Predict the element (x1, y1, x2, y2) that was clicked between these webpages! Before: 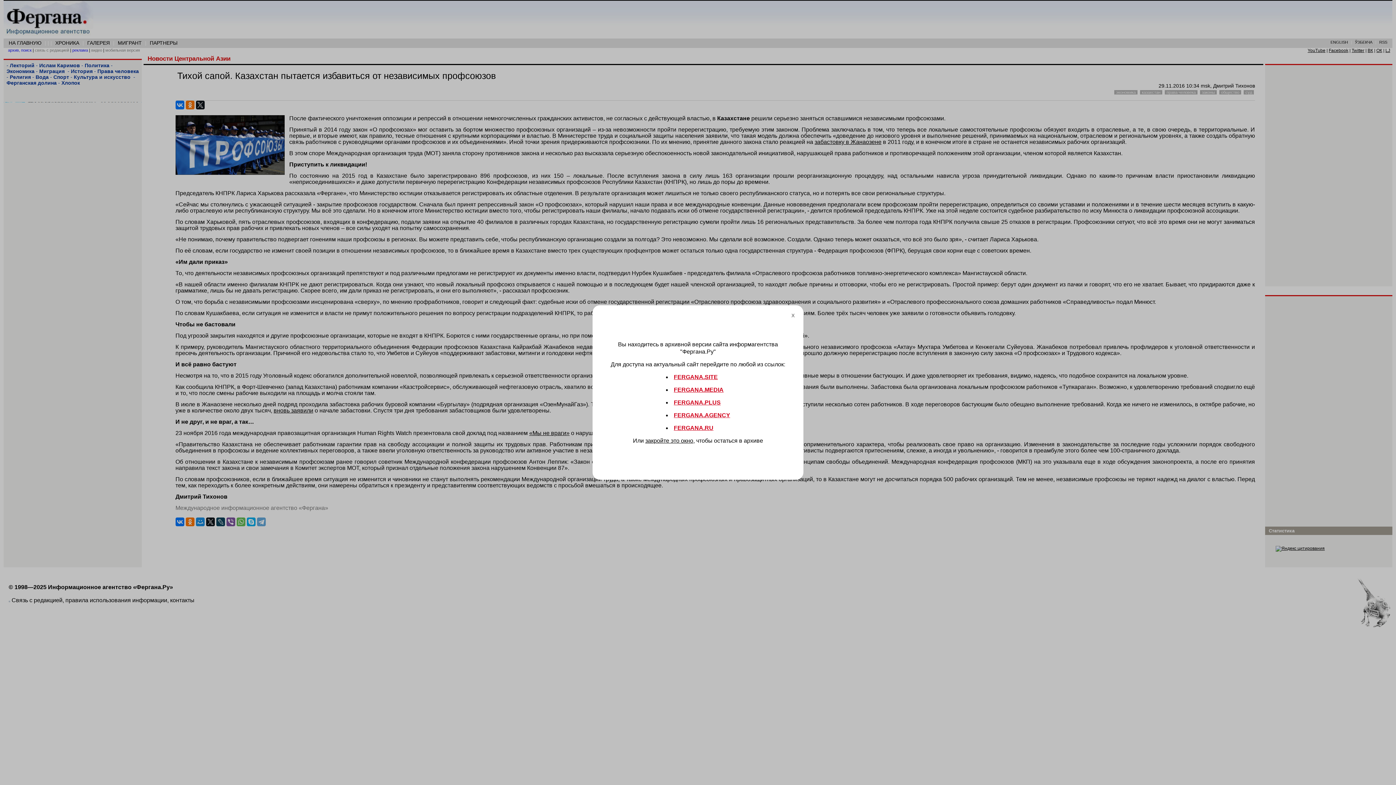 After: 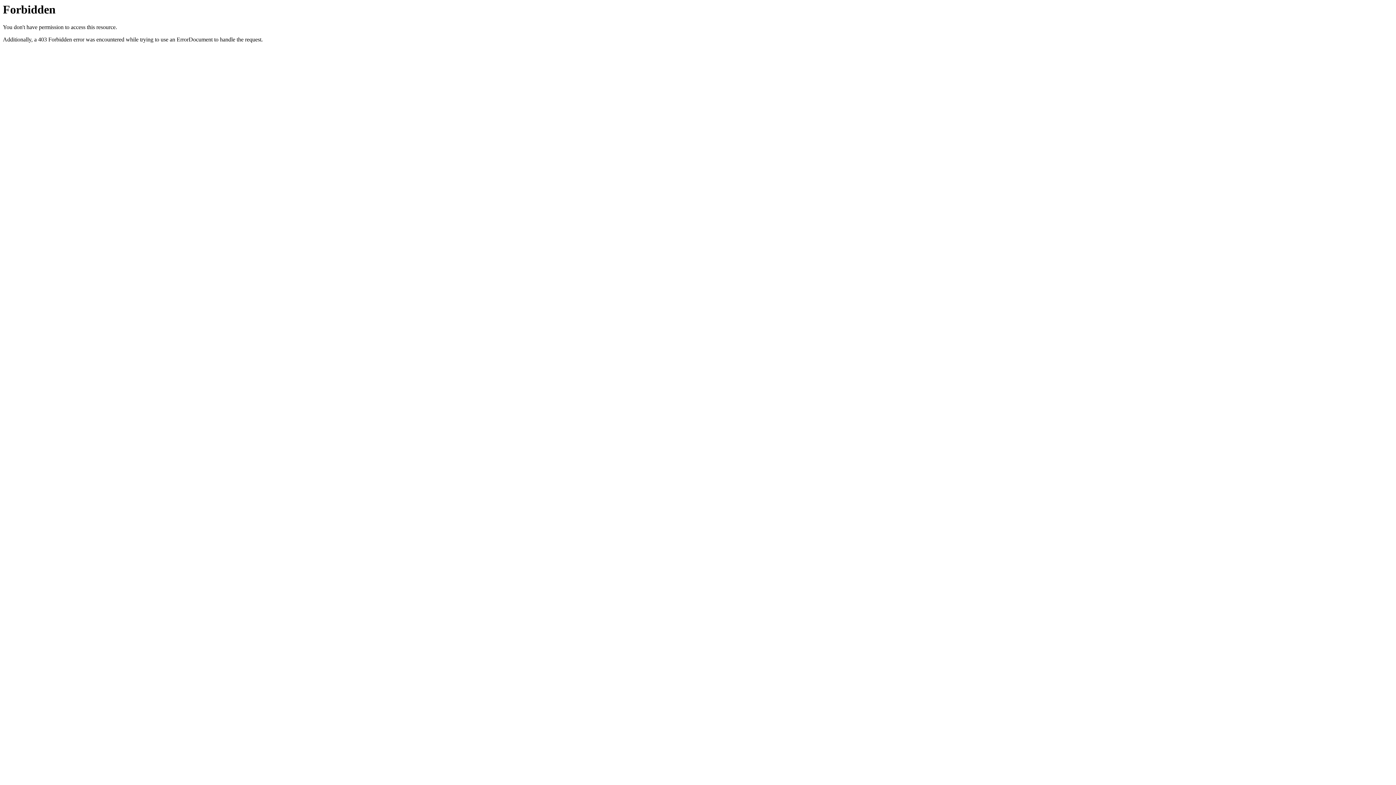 Action: label: FERGANA.SITE bbox: (674, 373, 718, 380)